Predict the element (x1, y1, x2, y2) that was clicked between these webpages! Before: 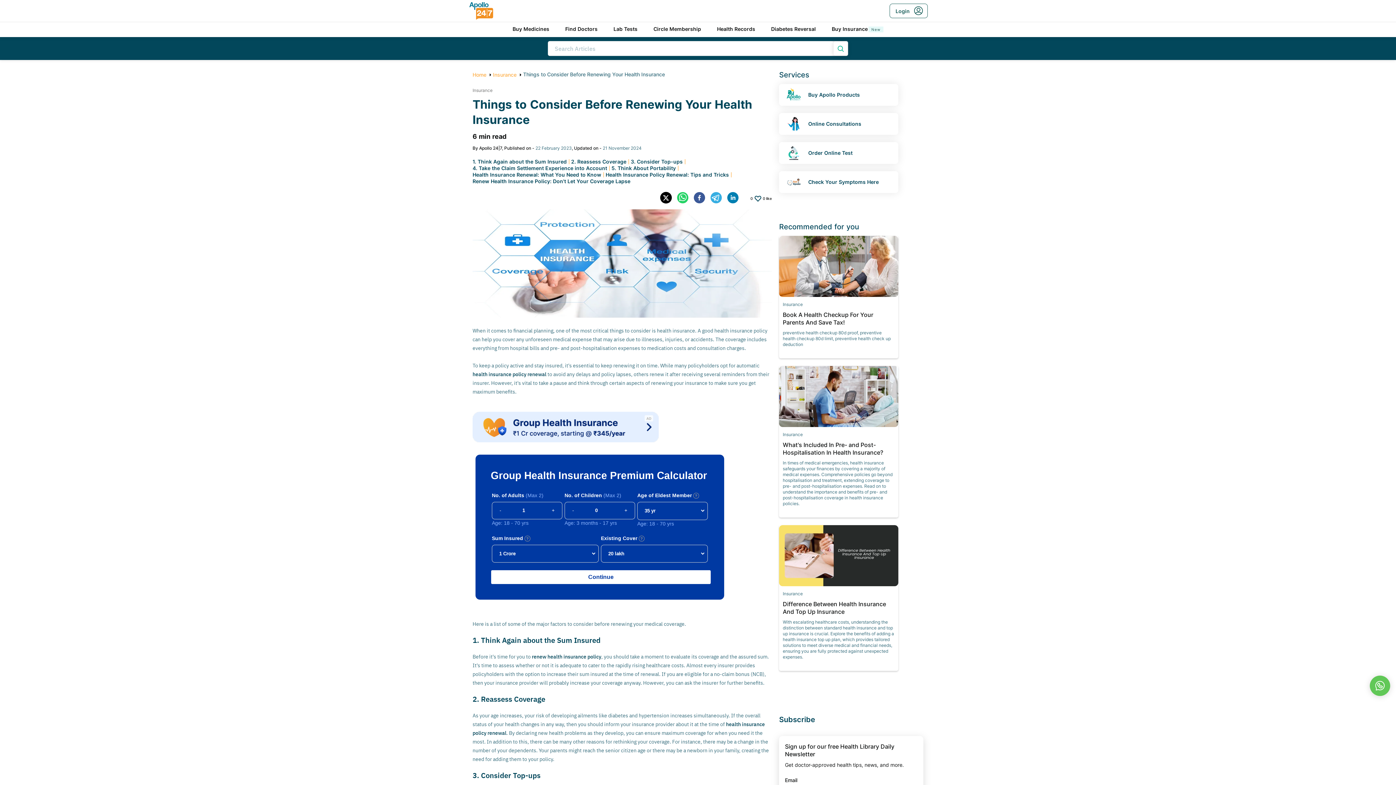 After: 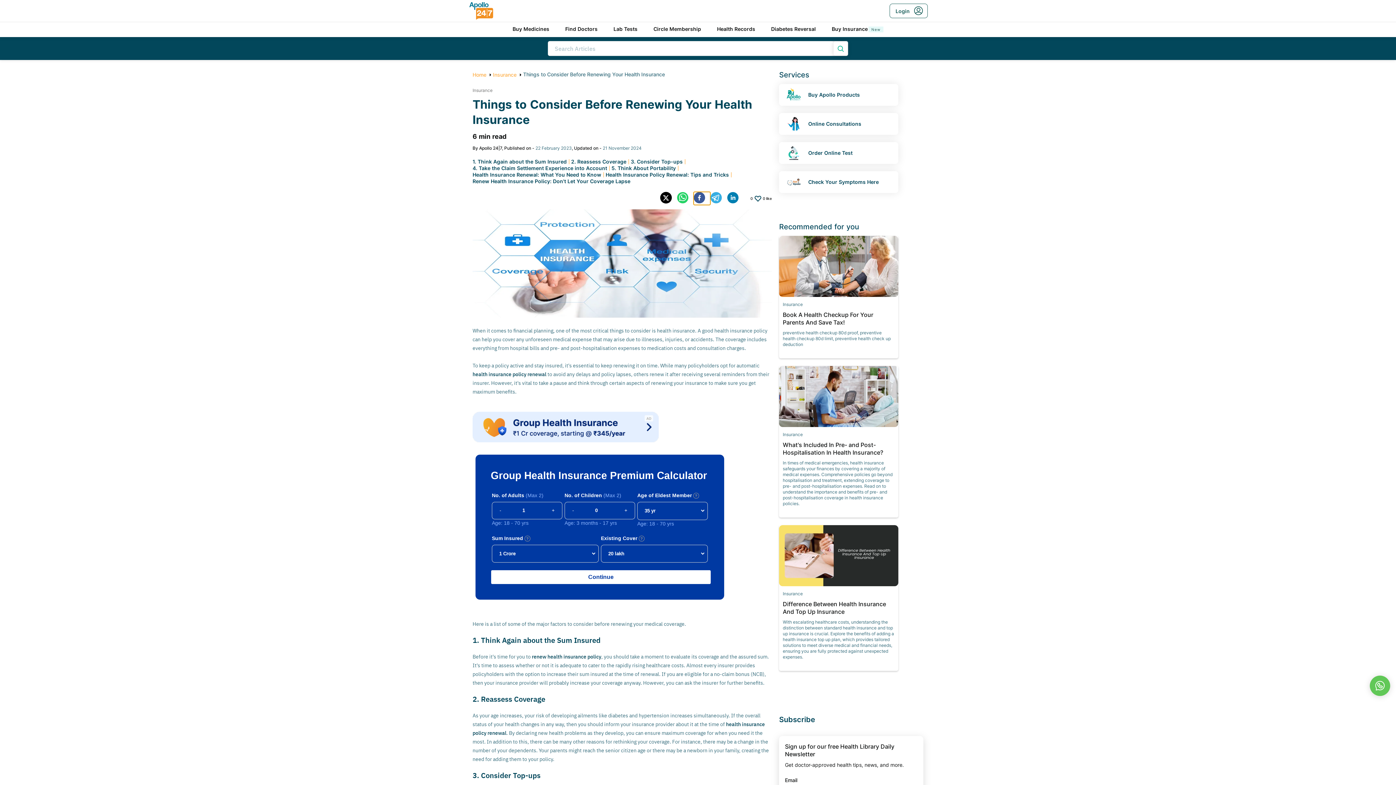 Action: bbox: (693, 192, 710, 205) label: facebook